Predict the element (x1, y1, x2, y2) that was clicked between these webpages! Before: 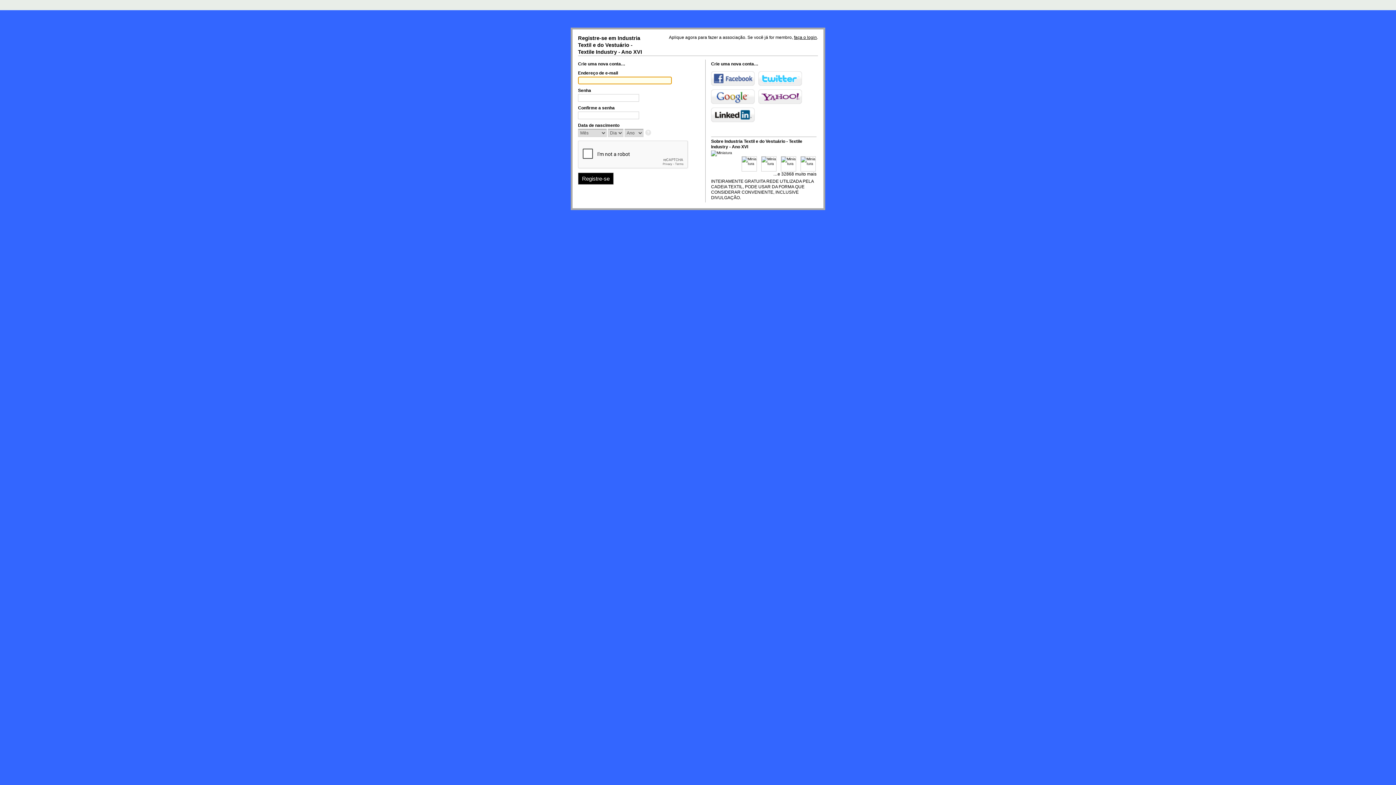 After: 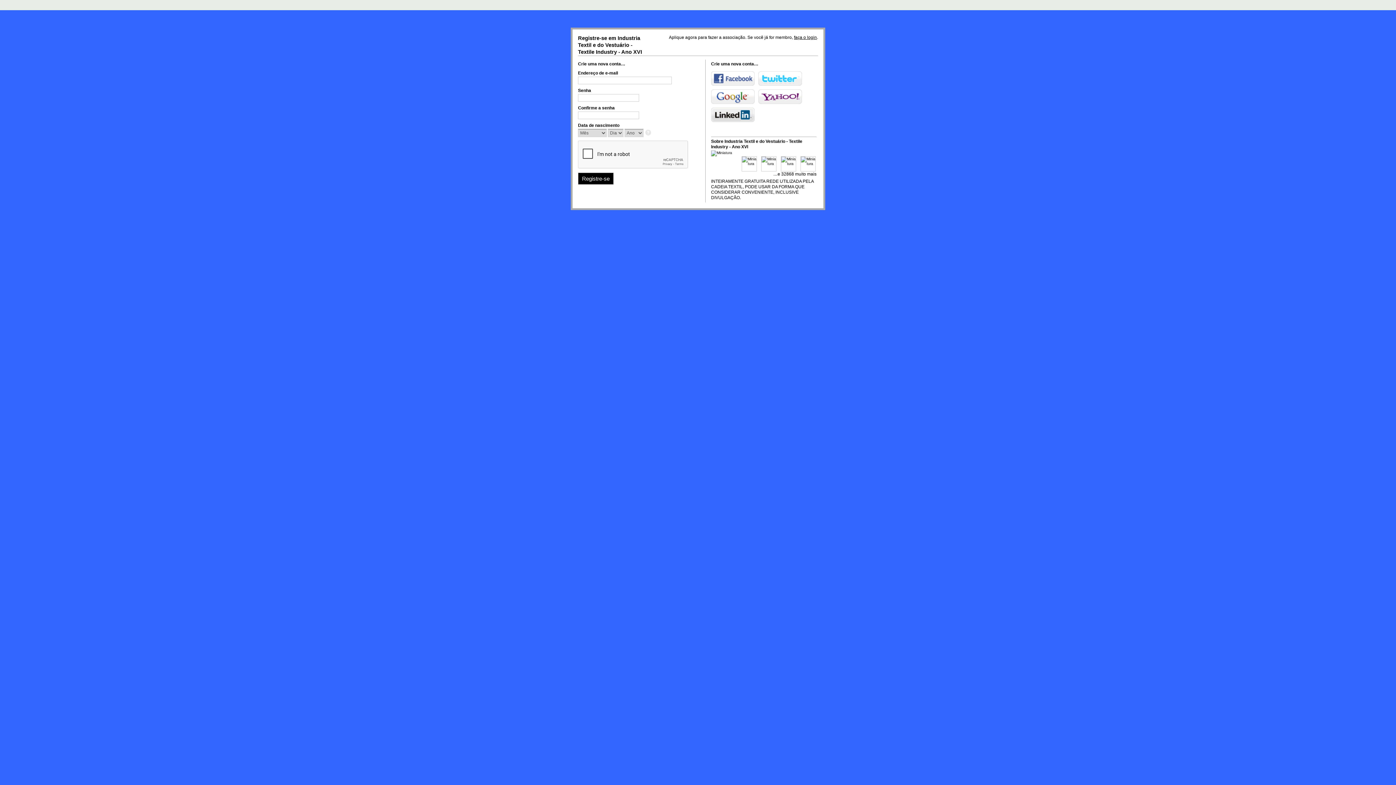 Action: bbox: (711, 107, 754, 122) label: LinkedIn